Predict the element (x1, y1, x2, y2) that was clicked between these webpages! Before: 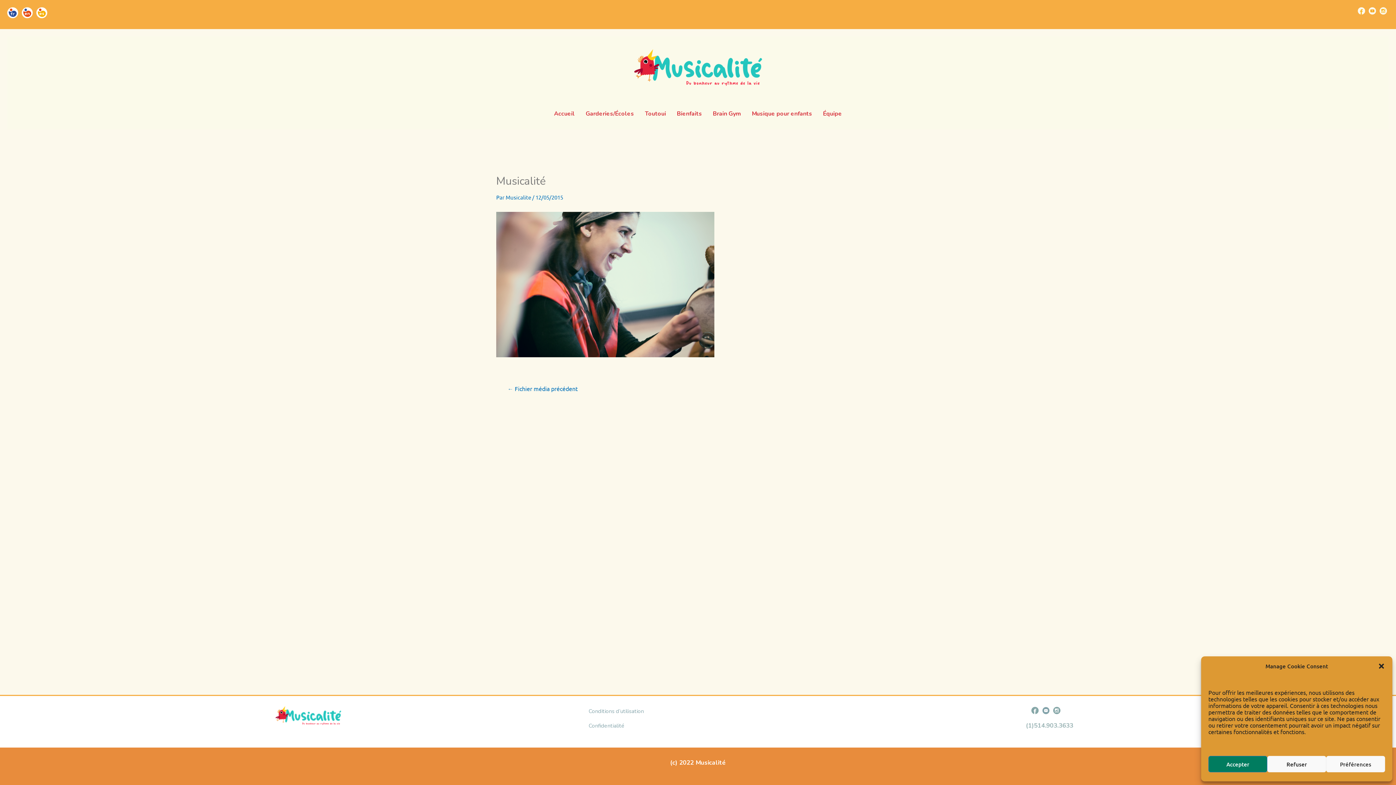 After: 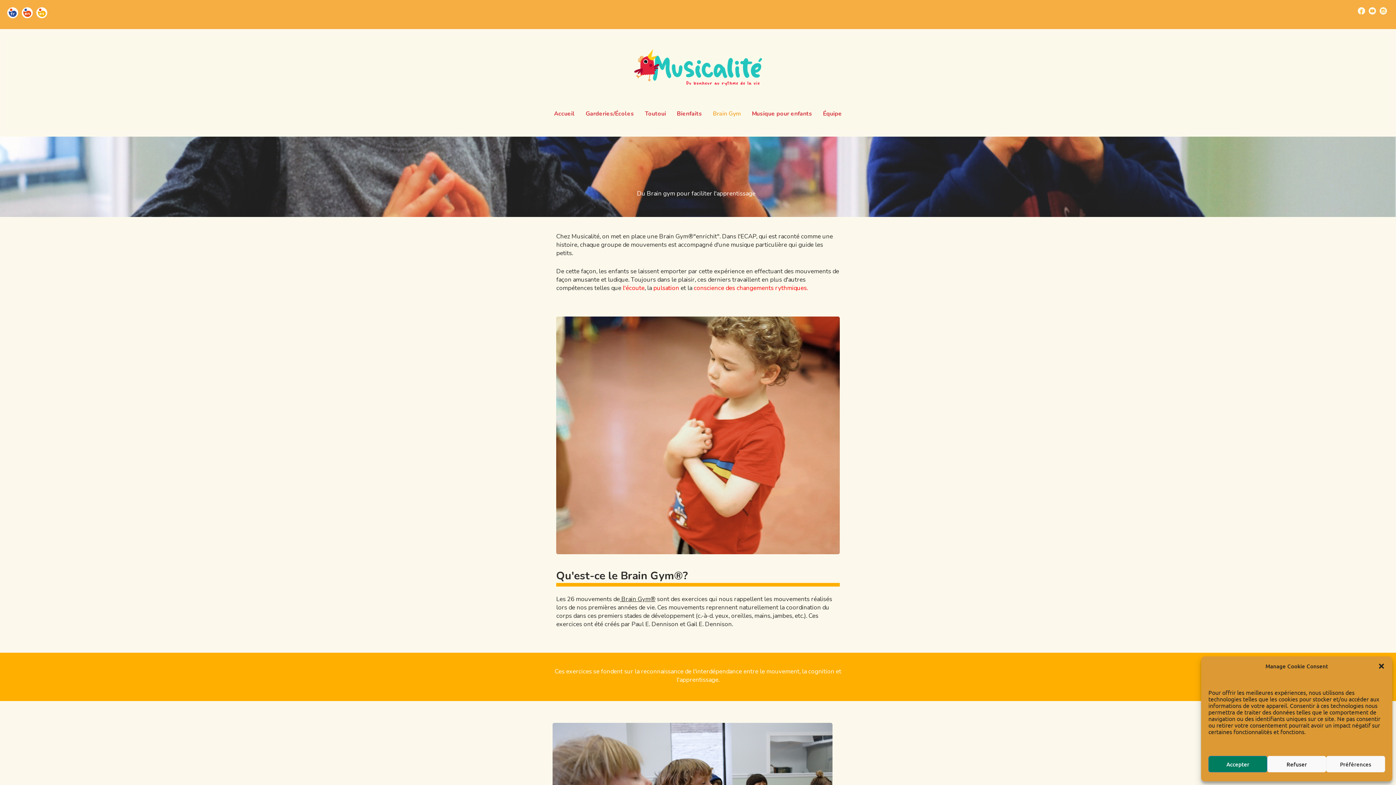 Action: bbox: (709, 107, 744, 120) label: Brain Gym